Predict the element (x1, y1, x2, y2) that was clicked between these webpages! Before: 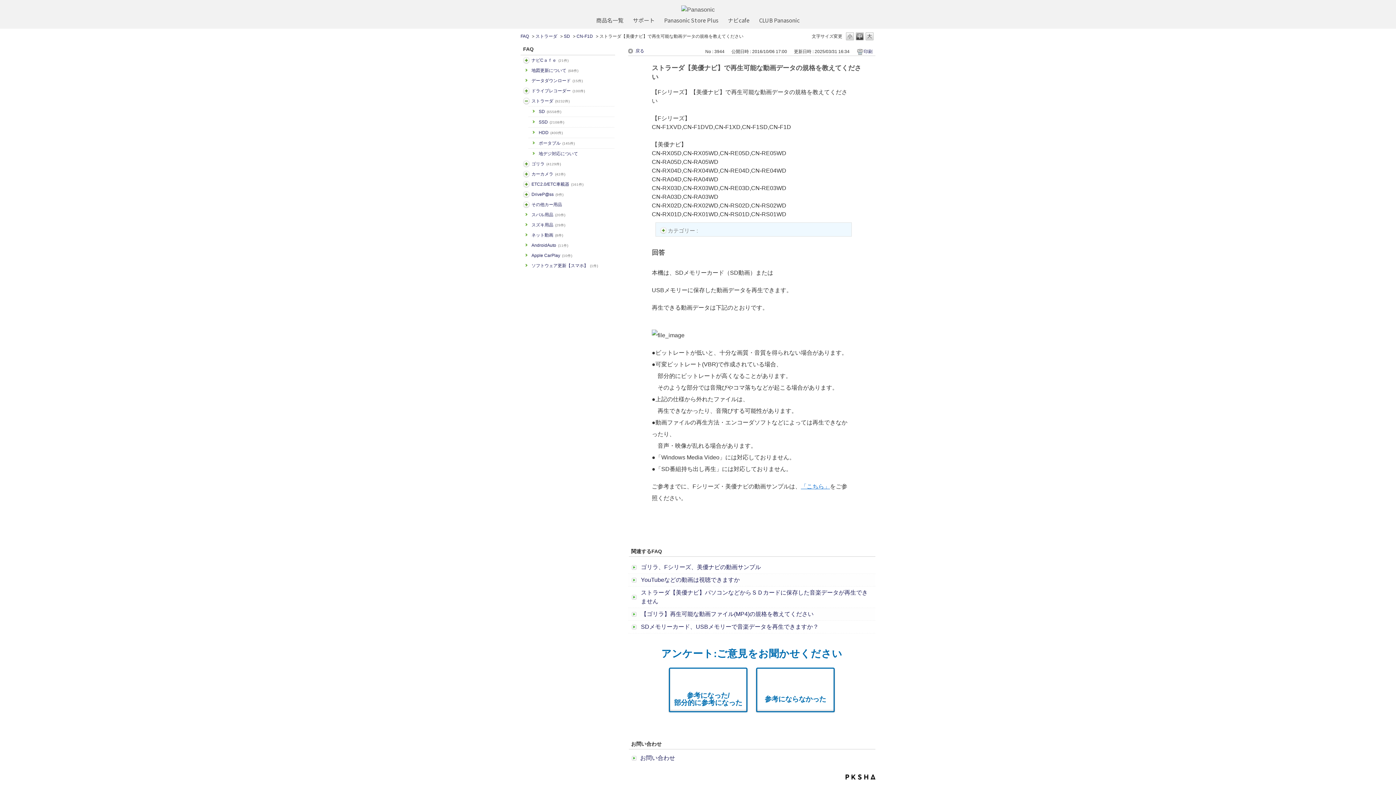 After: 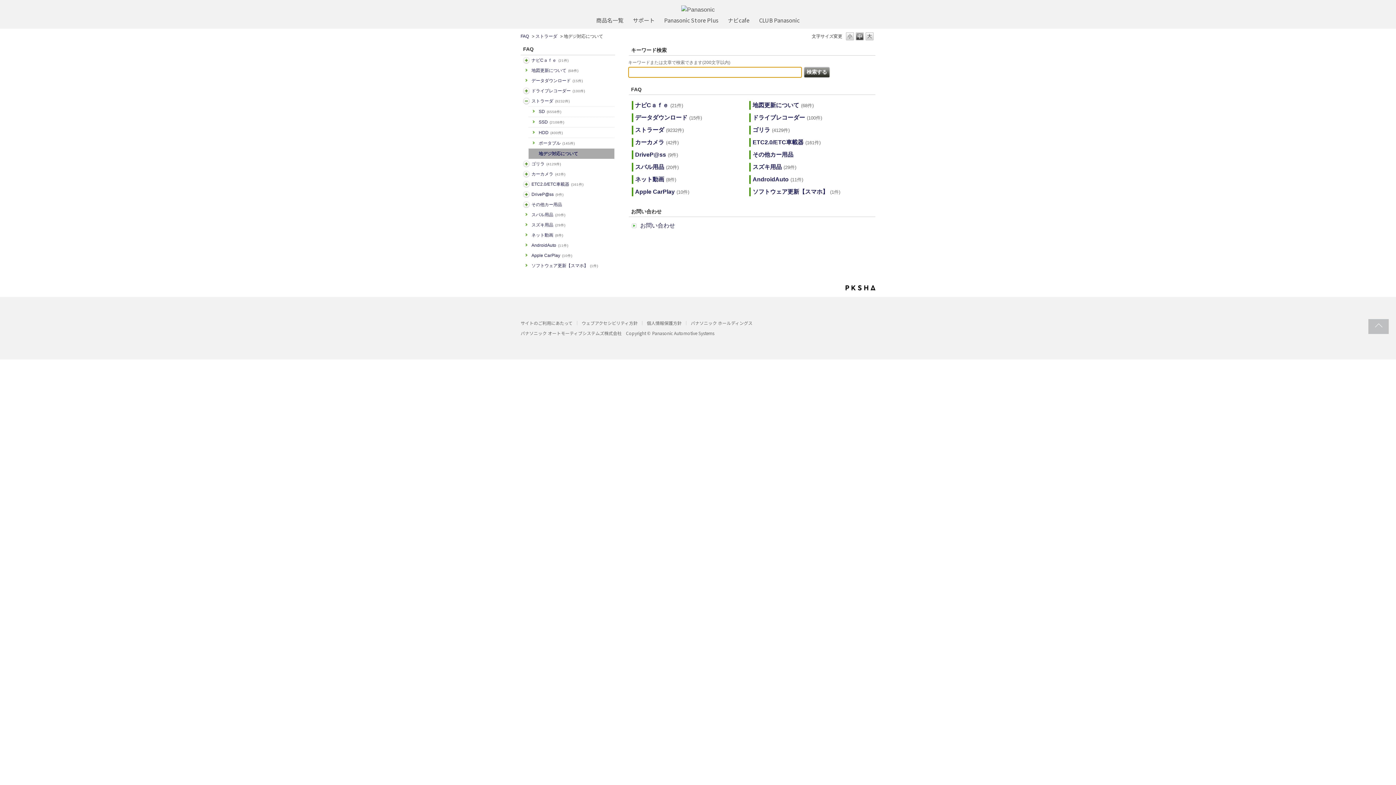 Action: bbox: (538, 150, 612, 157) label: 地デジ対応について